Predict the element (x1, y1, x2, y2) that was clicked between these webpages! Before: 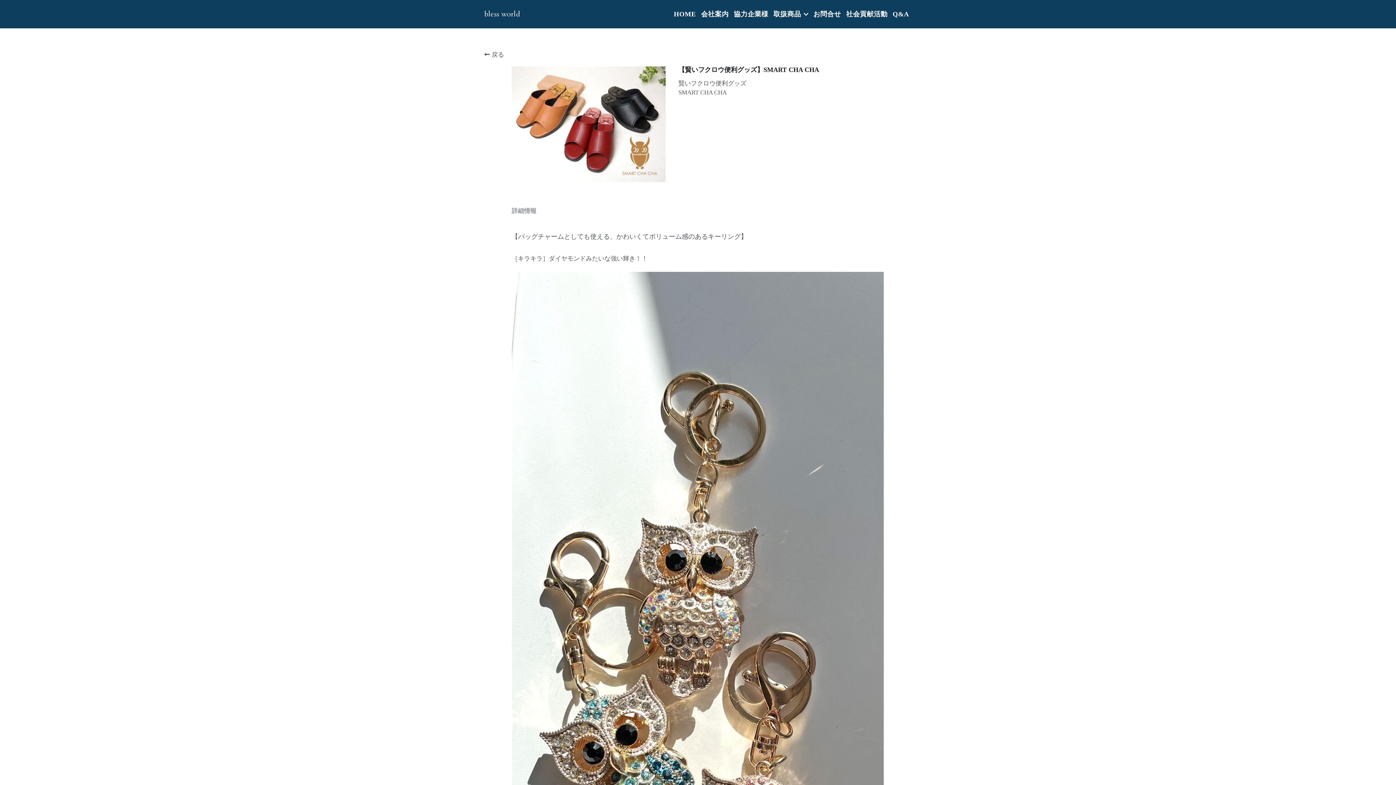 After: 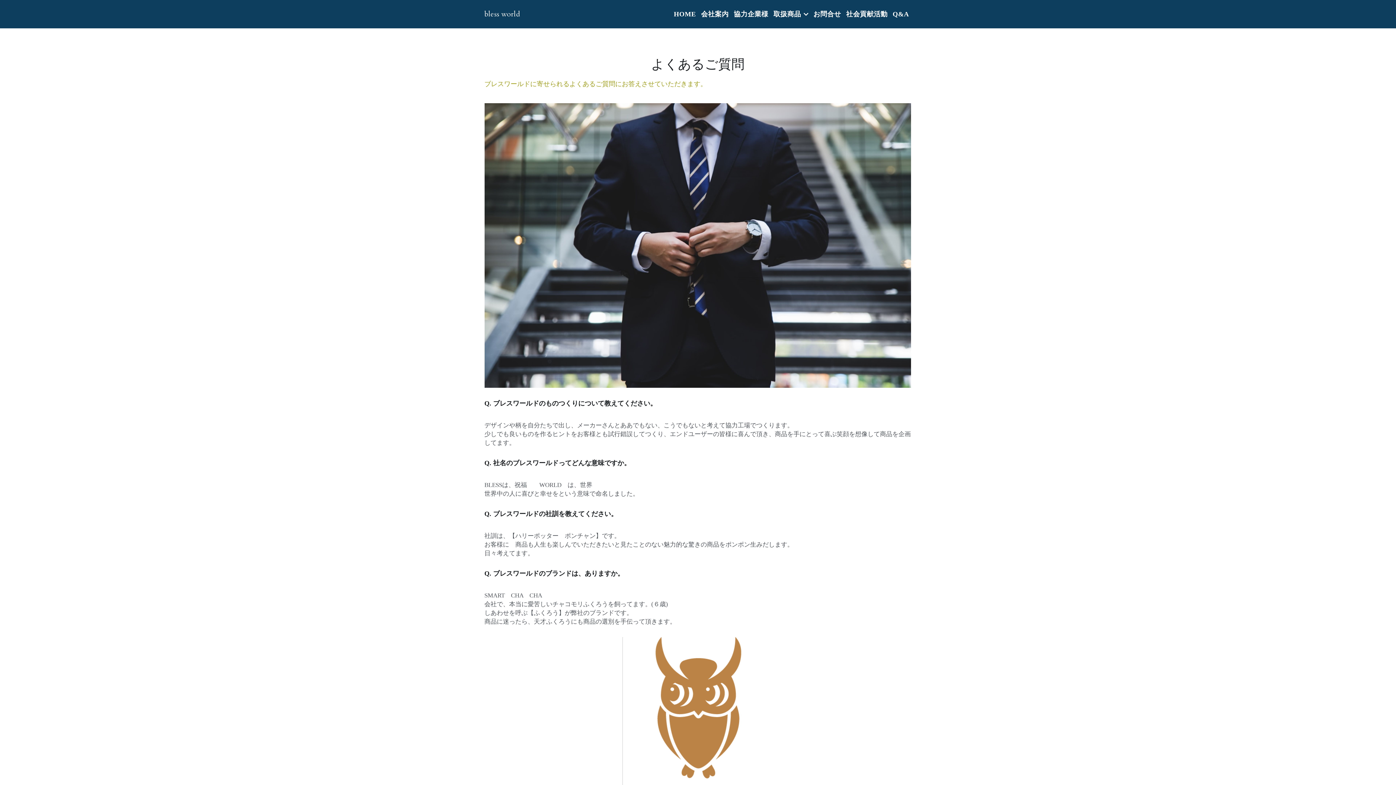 Action: bbox: (892, 10, 909, 17) label: Q&A